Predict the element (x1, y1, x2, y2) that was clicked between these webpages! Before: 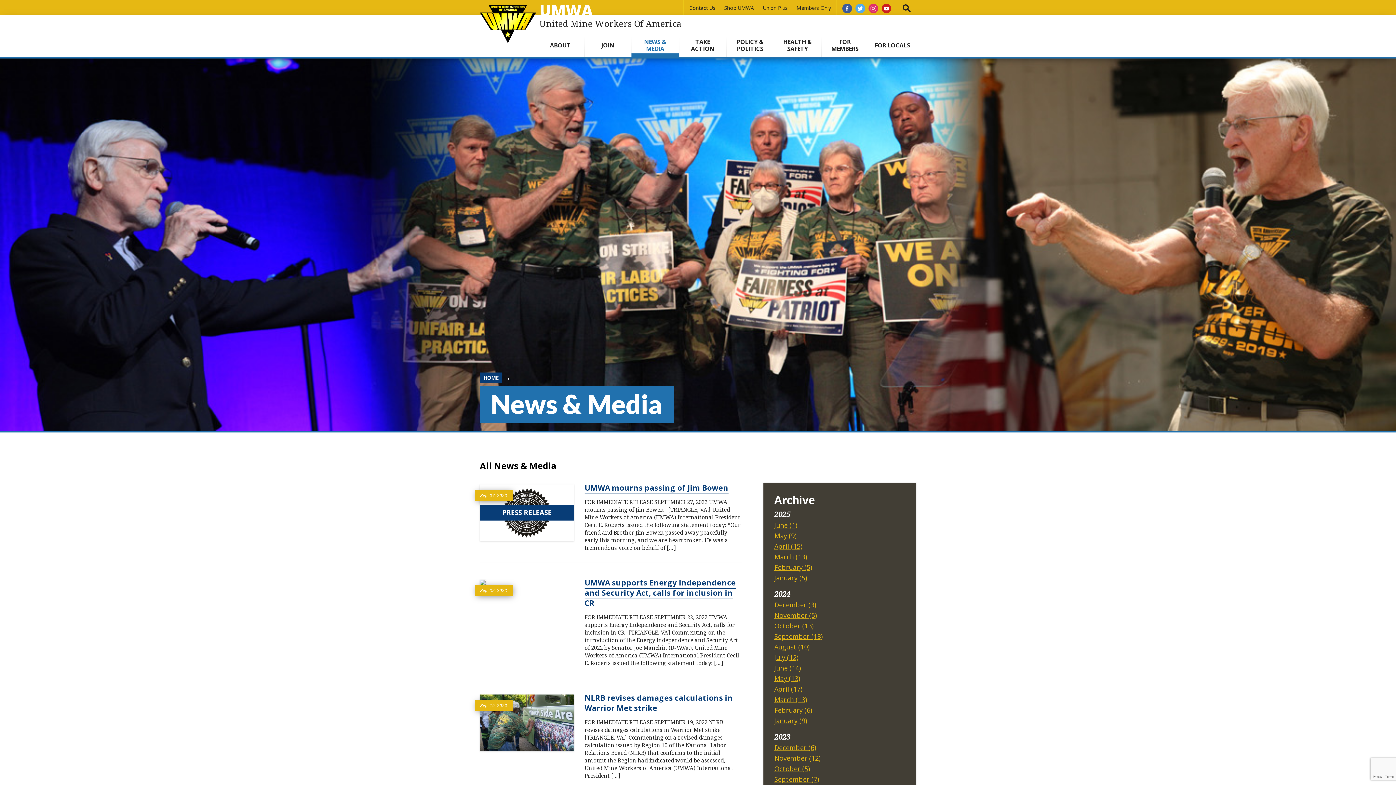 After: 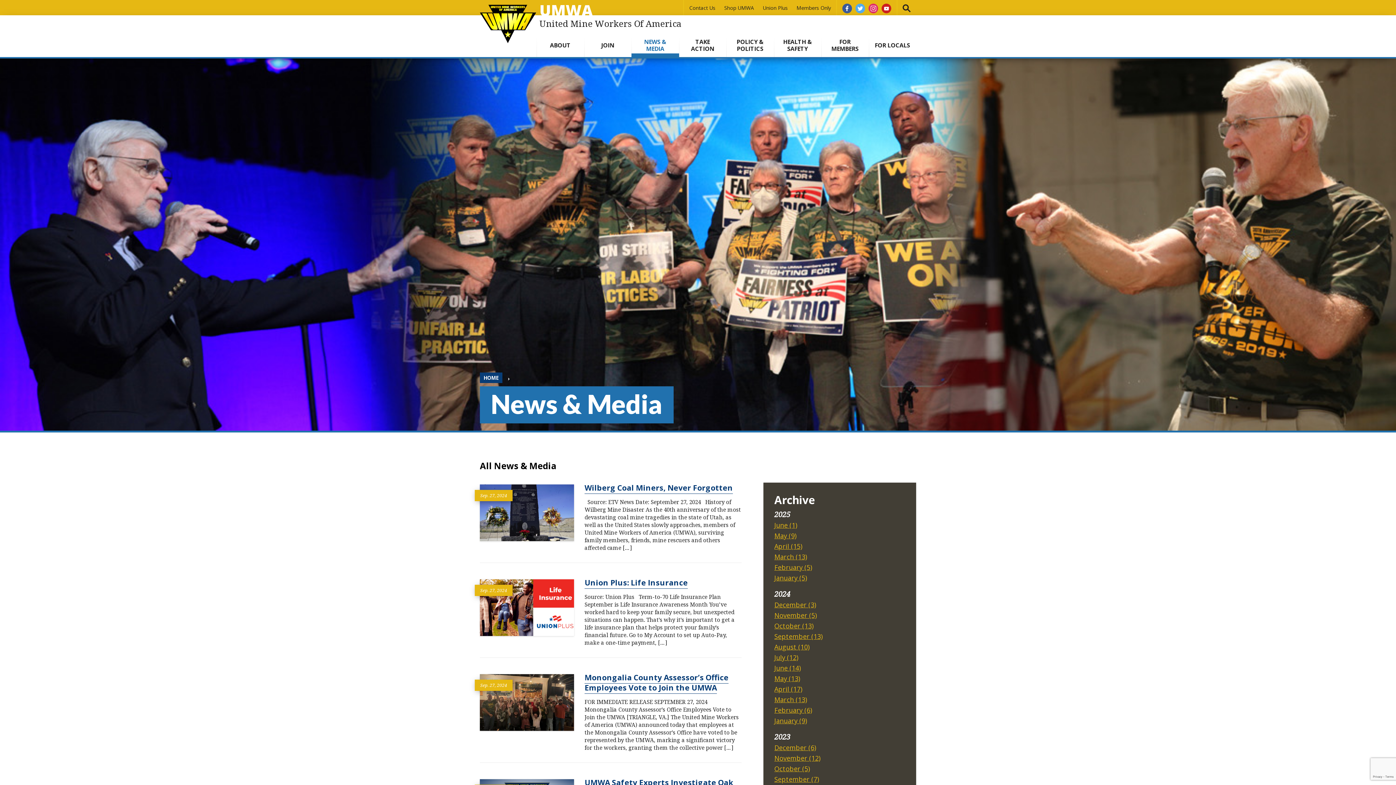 Action: bbox: (774, 632, 822, 641) label: September (13)